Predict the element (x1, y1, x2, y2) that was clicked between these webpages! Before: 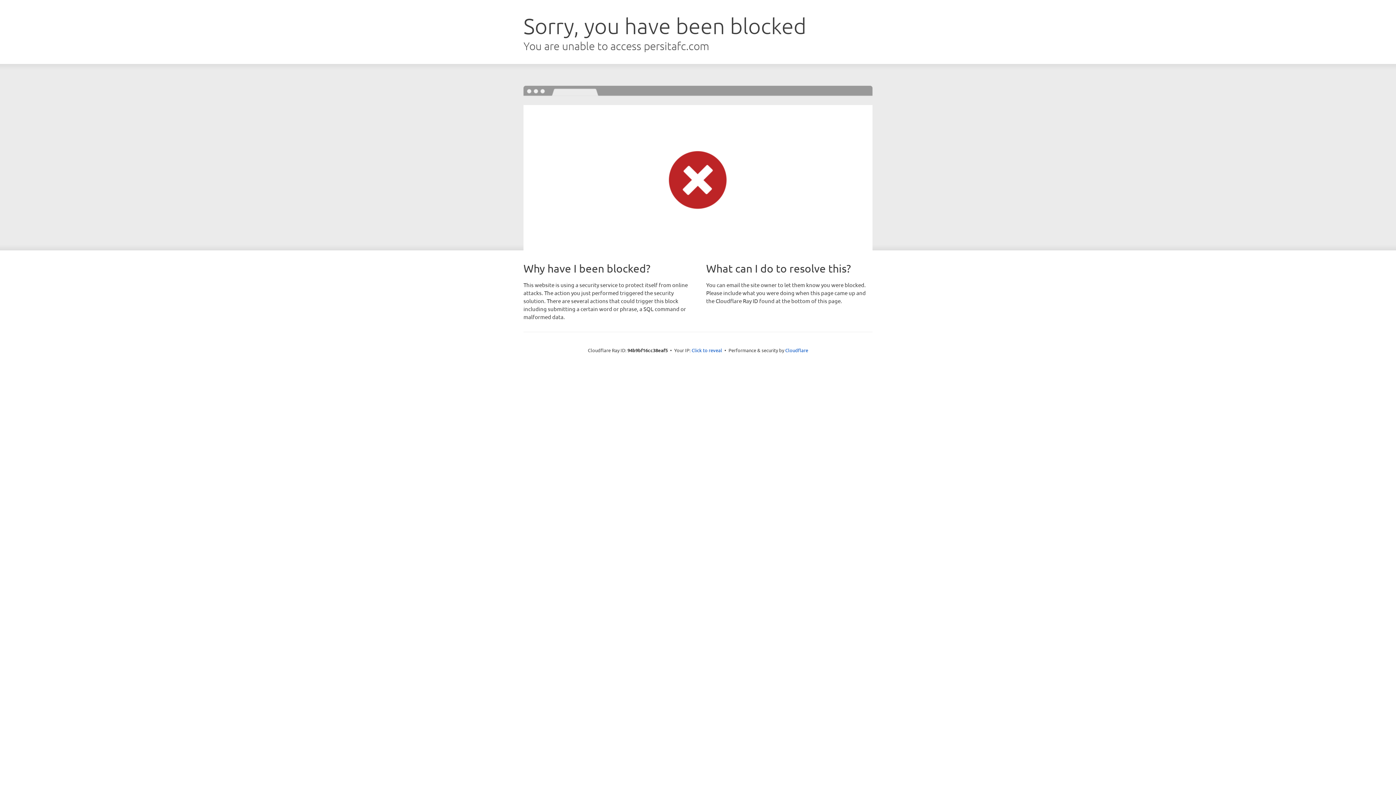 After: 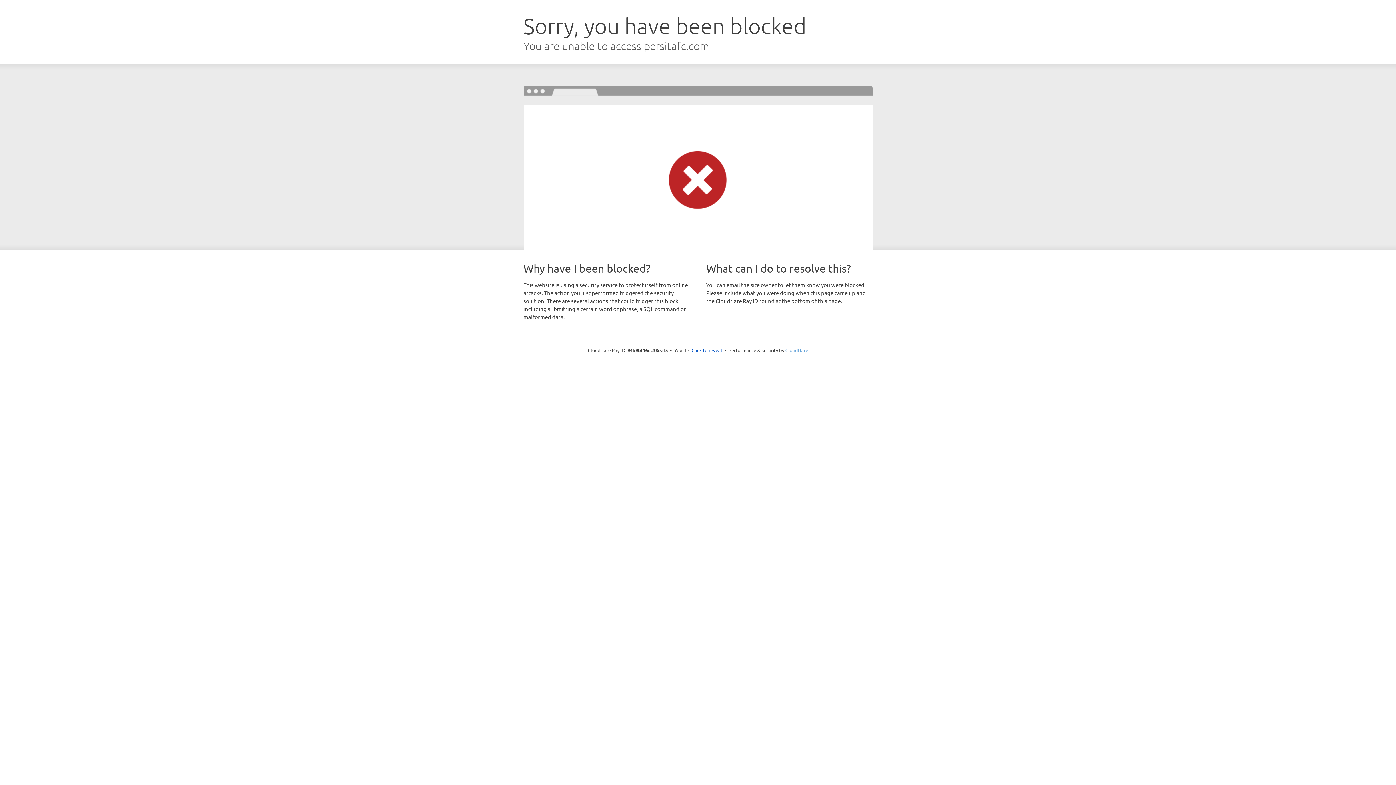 Action: bbox: (785, 347, 808, 353) label: Cloudflare